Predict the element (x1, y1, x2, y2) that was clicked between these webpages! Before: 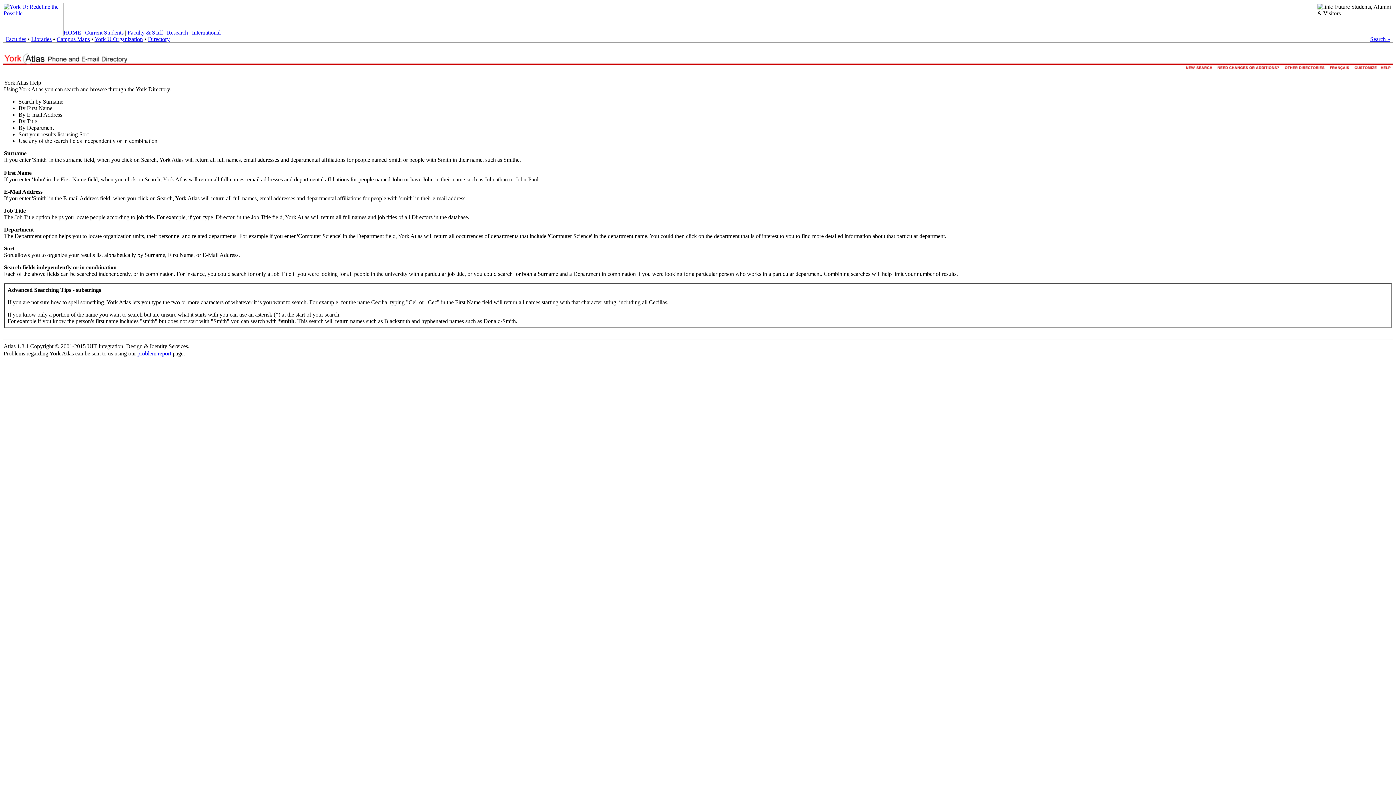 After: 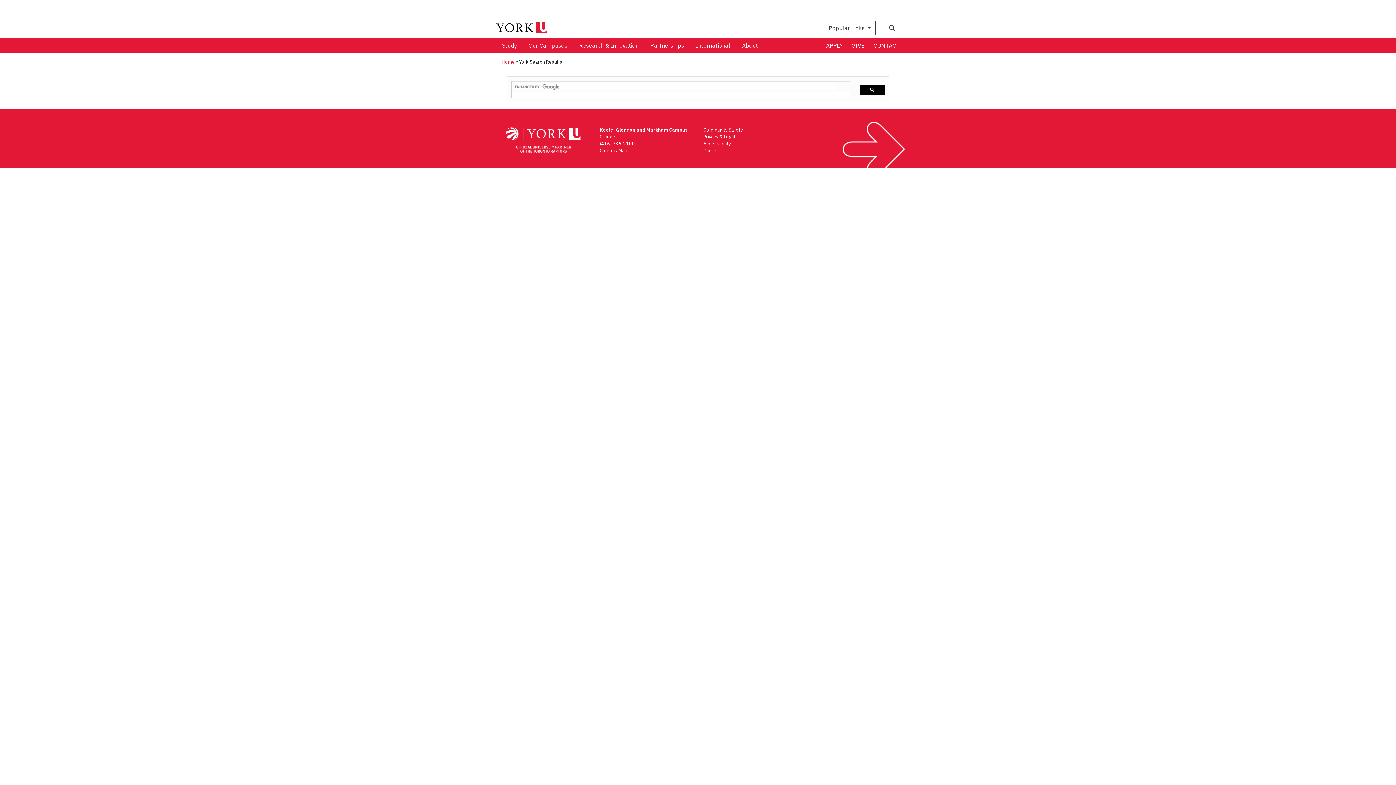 Action: bbox: (1370, 36, 1390, 42) label: Search »